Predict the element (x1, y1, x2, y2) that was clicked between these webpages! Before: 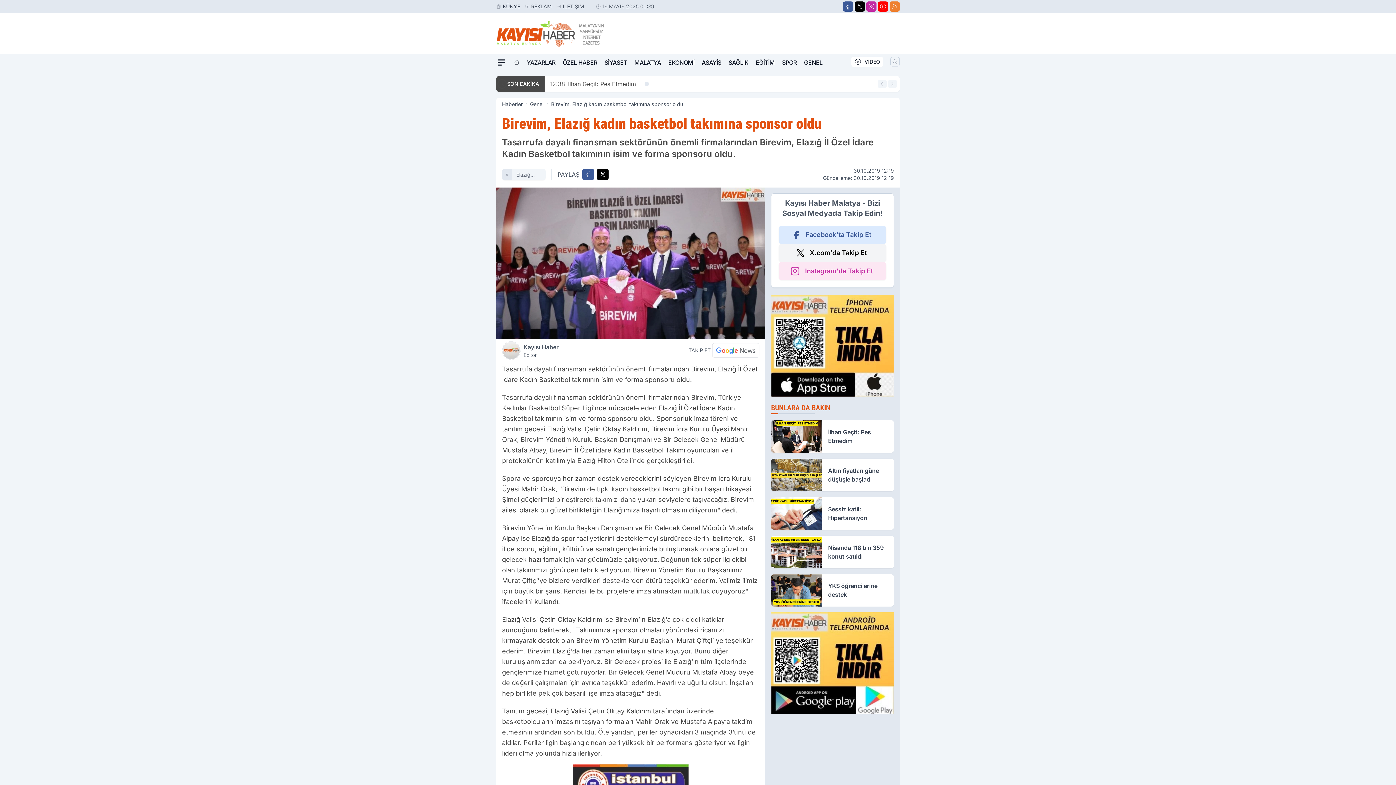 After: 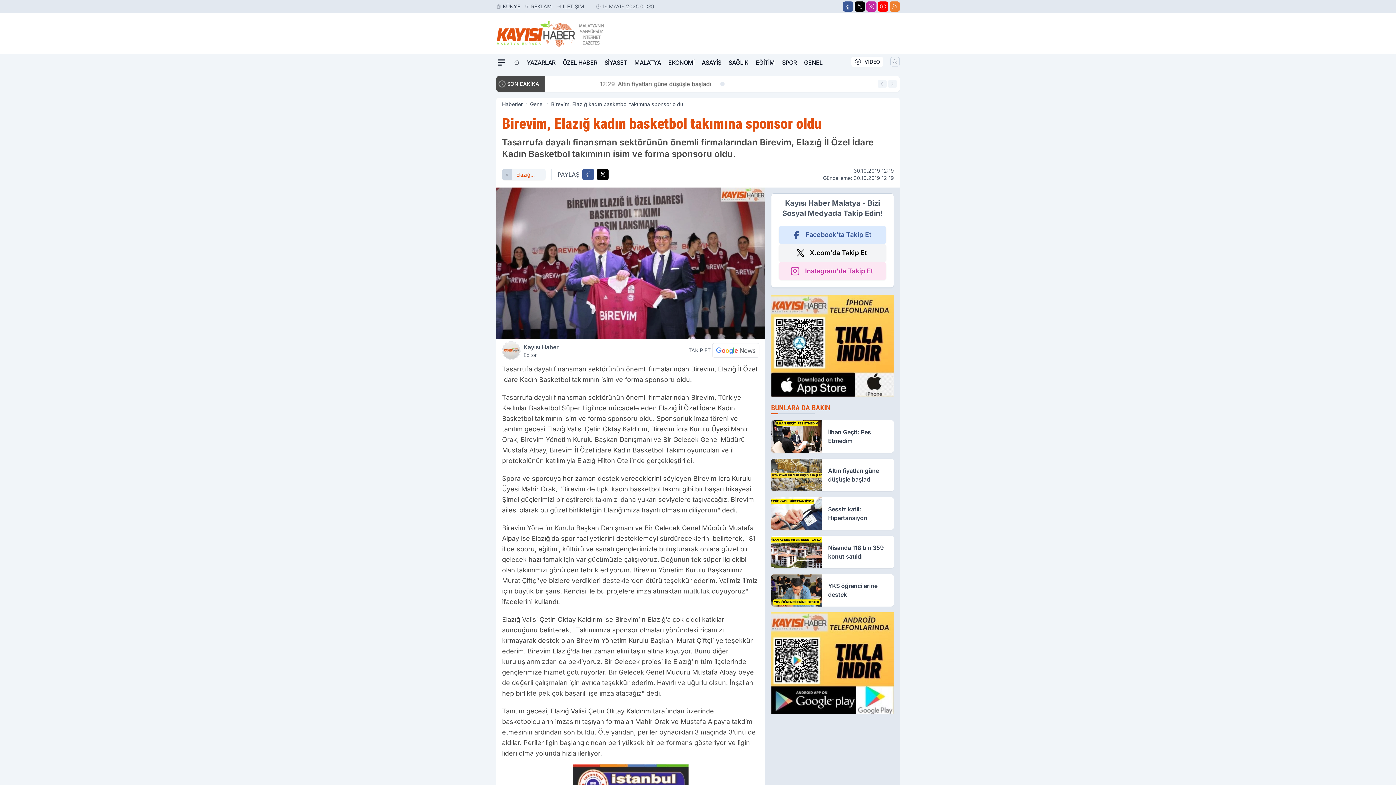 Action: bbox: (512, 169, 545, 180) label: Elazığ Haber